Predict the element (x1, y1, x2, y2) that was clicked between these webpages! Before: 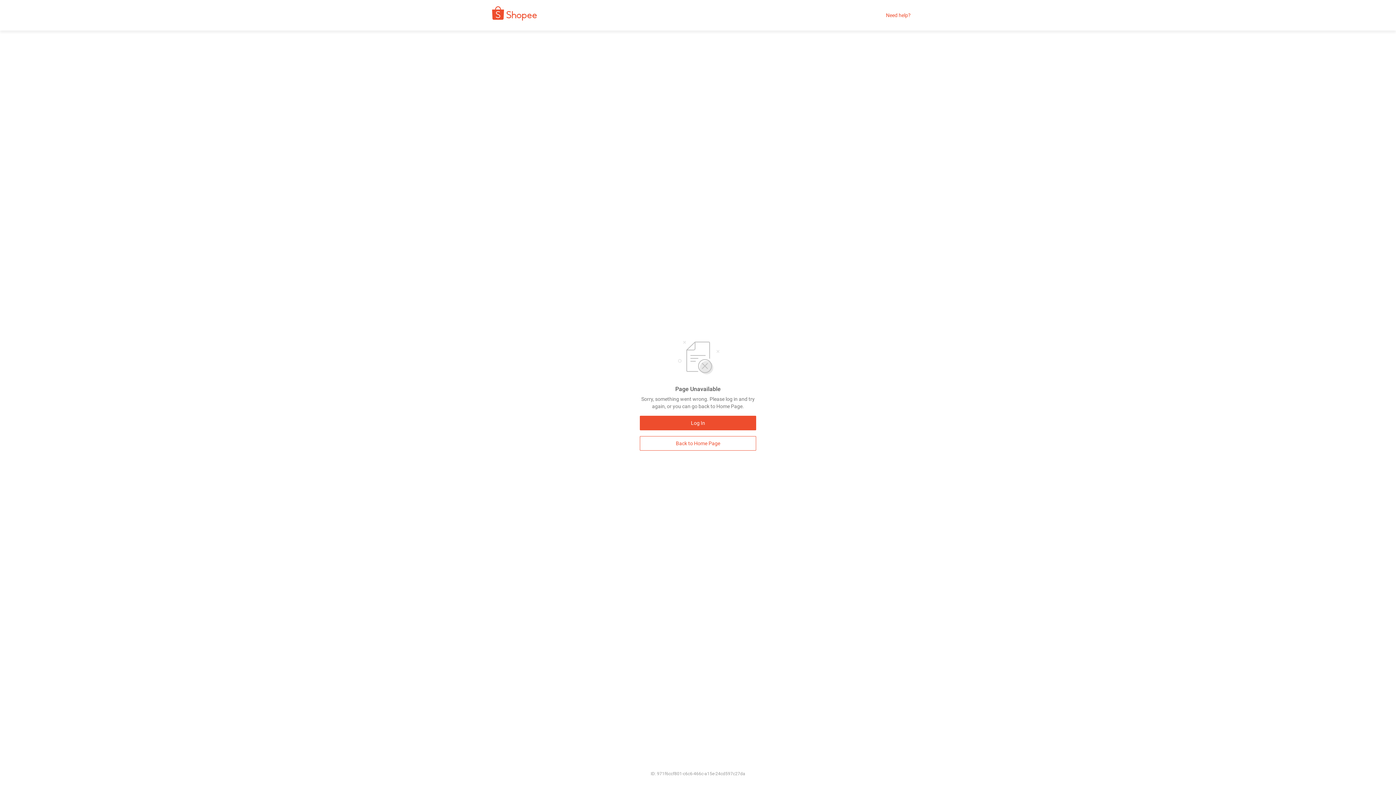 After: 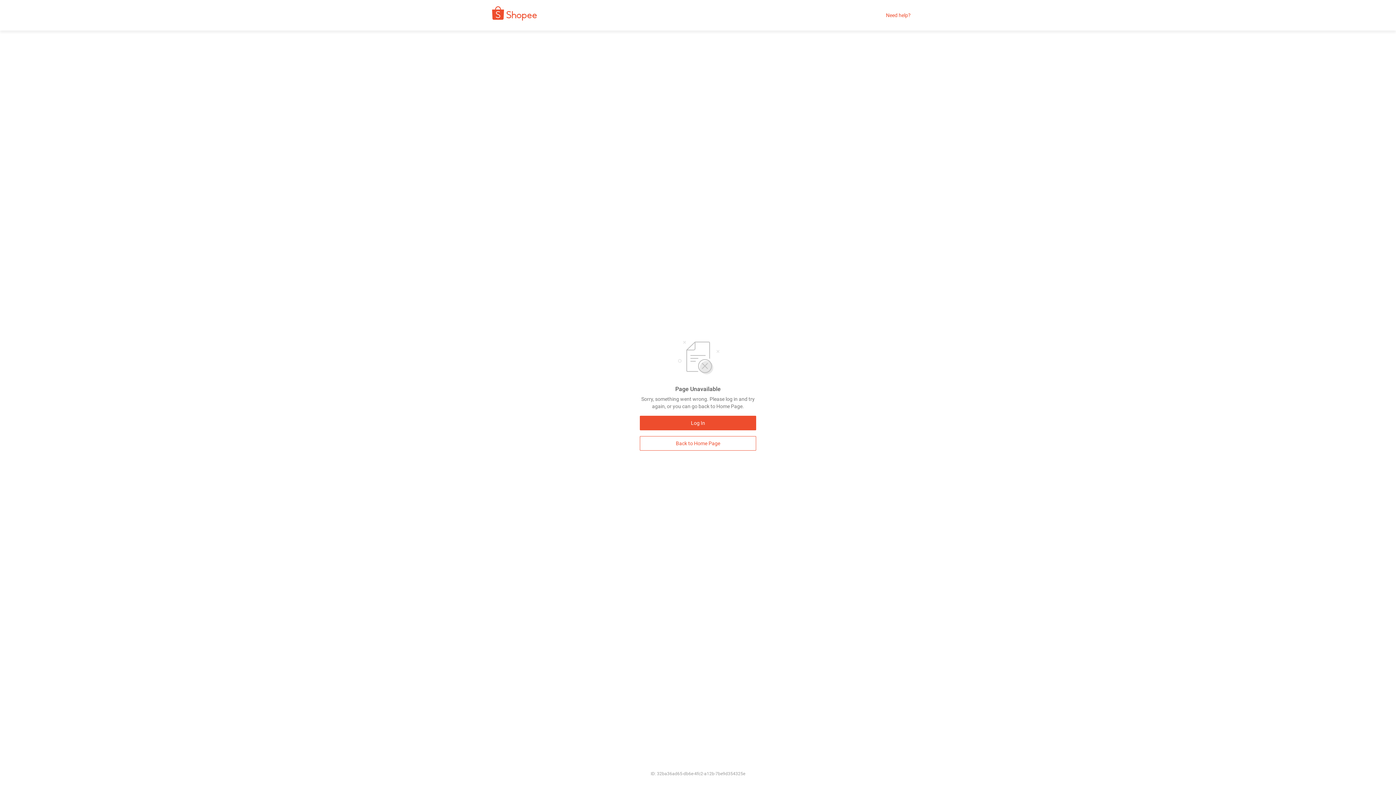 Action: bbox: (480, 9, 542, 21)